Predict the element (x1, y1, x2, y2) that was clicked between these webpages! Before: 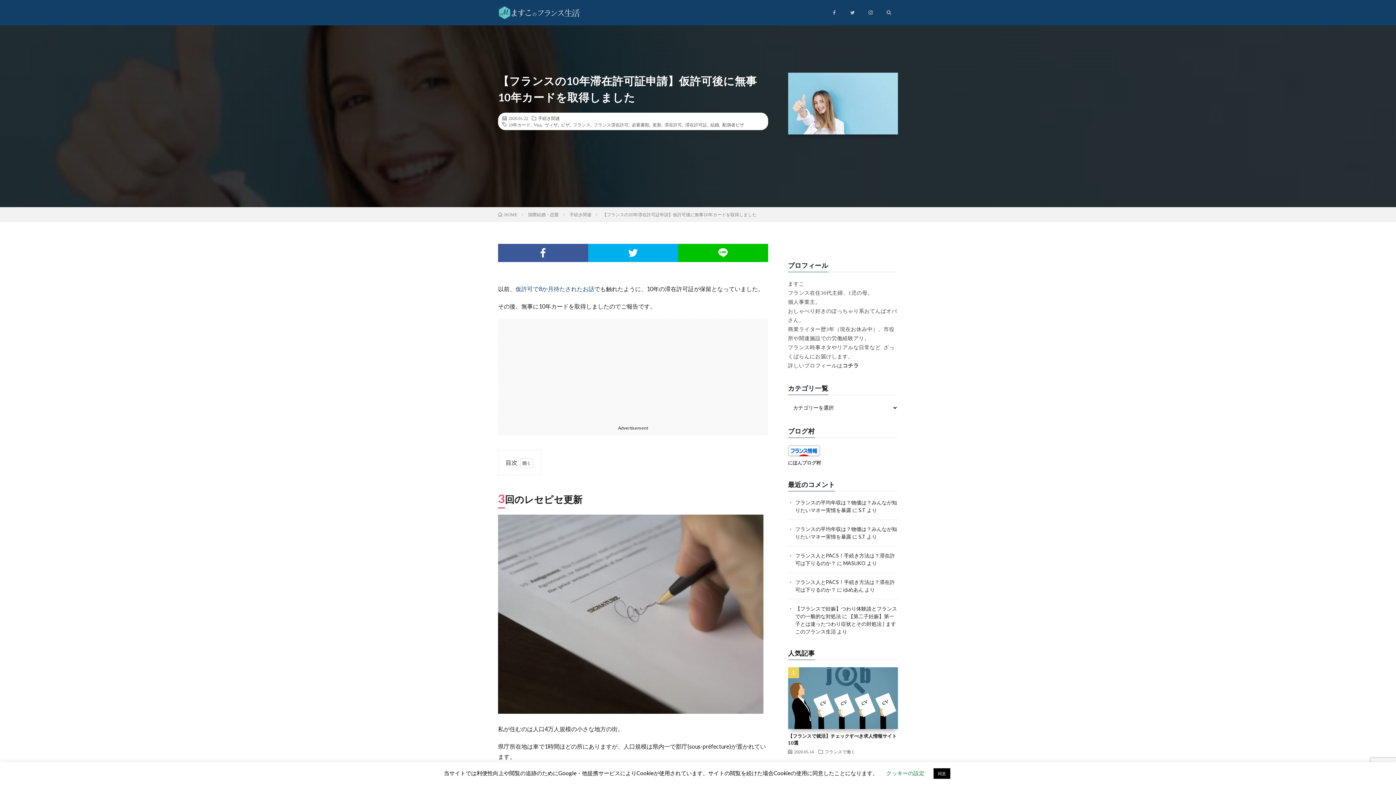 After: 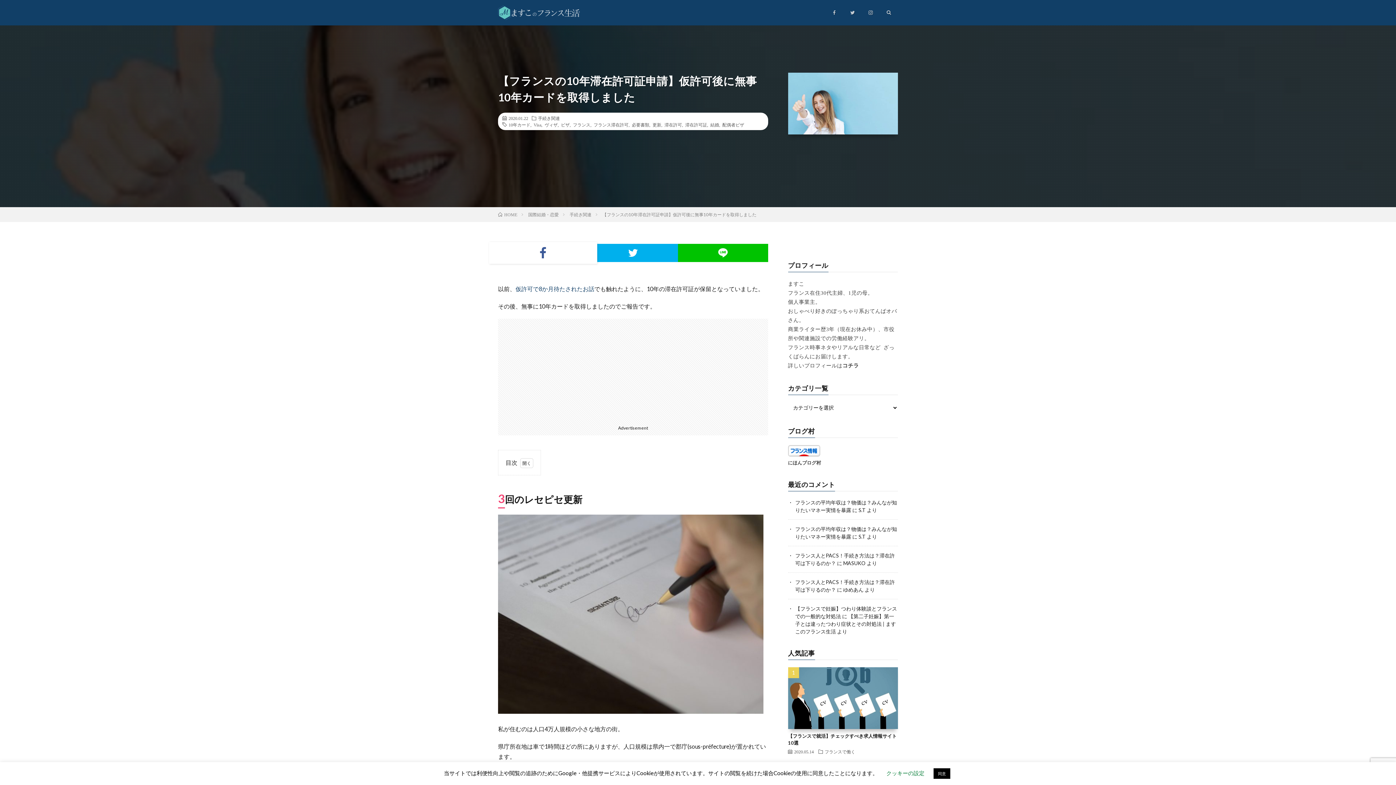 Action: bbox: (498, 244, 588, 262)